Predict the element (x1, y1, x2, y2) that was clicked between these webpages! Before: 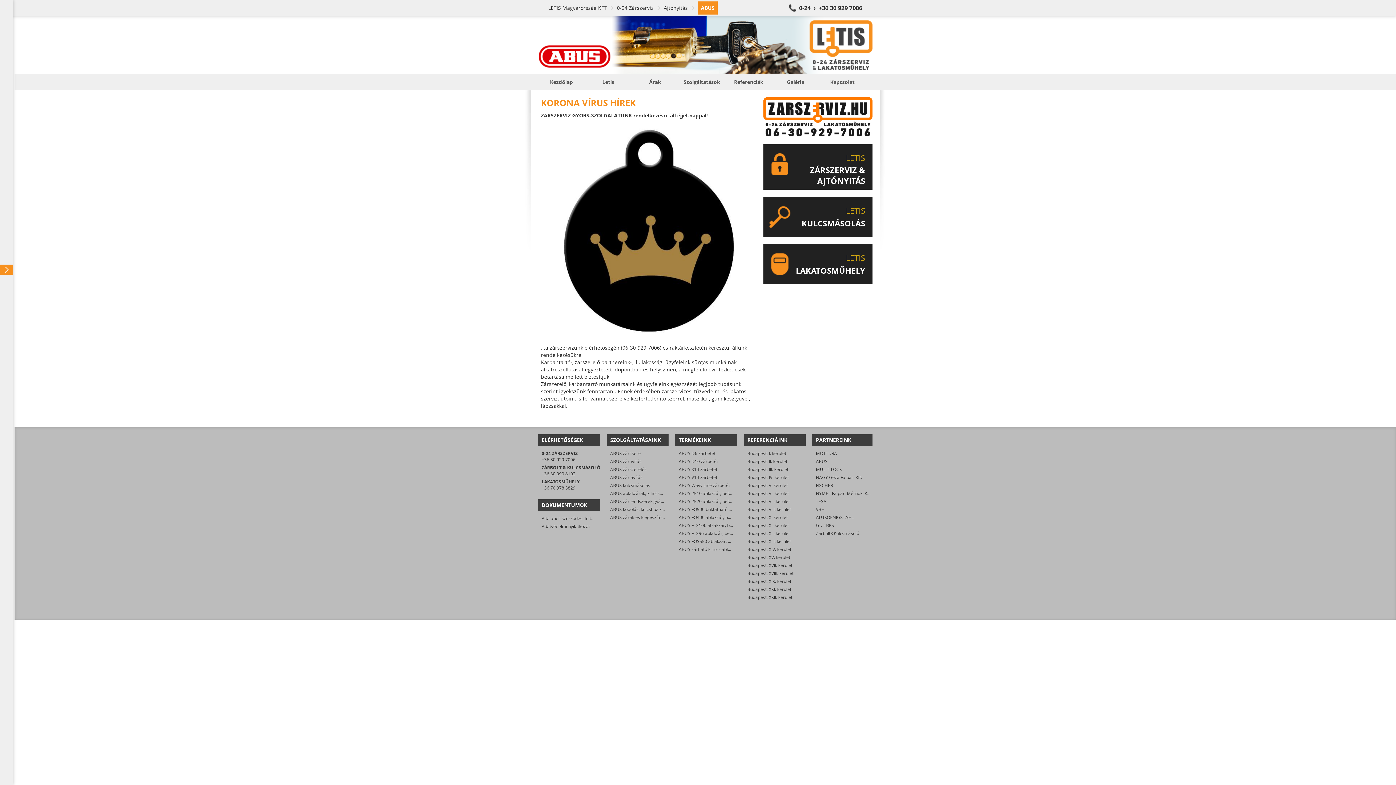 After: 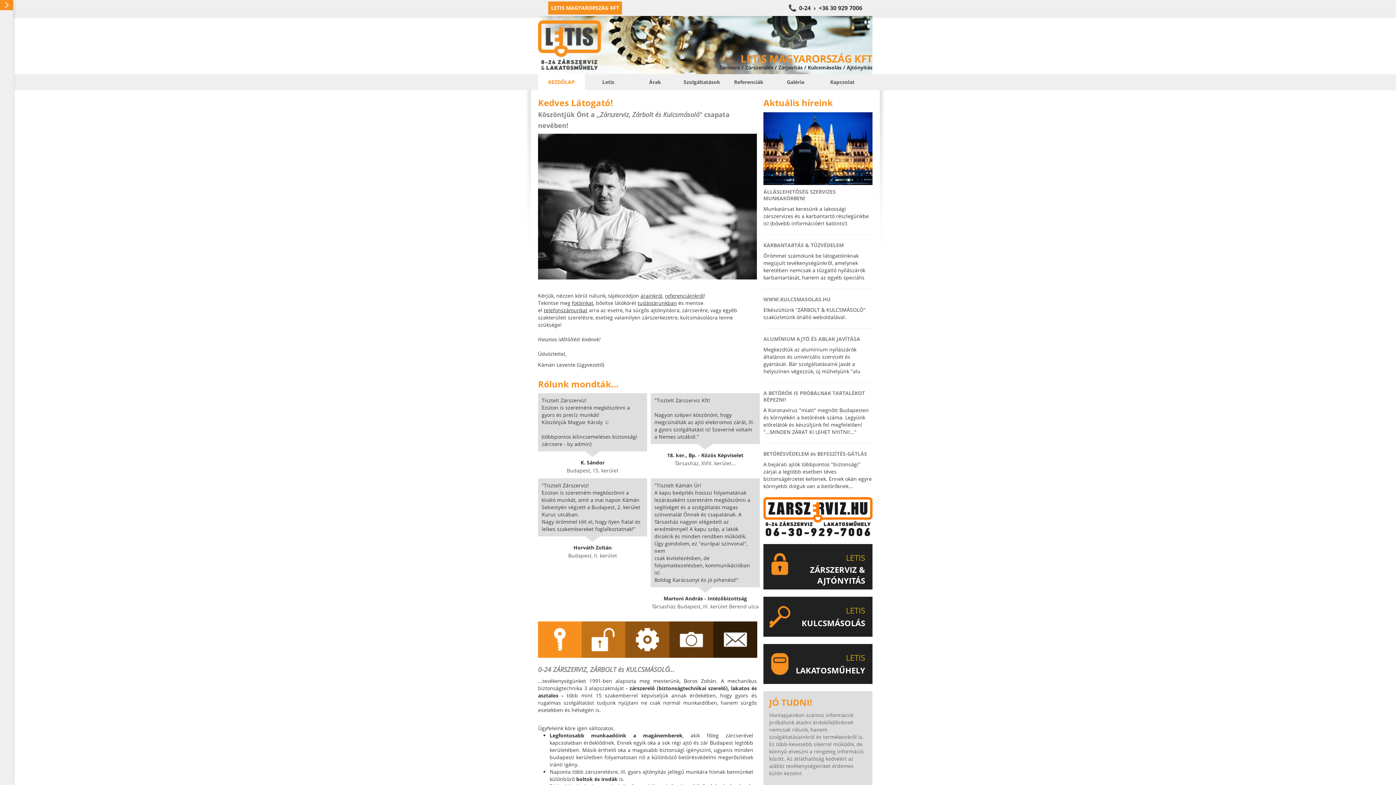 Action: bbox: (548, 1, 614, 14) label: LETIS Magyarország KFT